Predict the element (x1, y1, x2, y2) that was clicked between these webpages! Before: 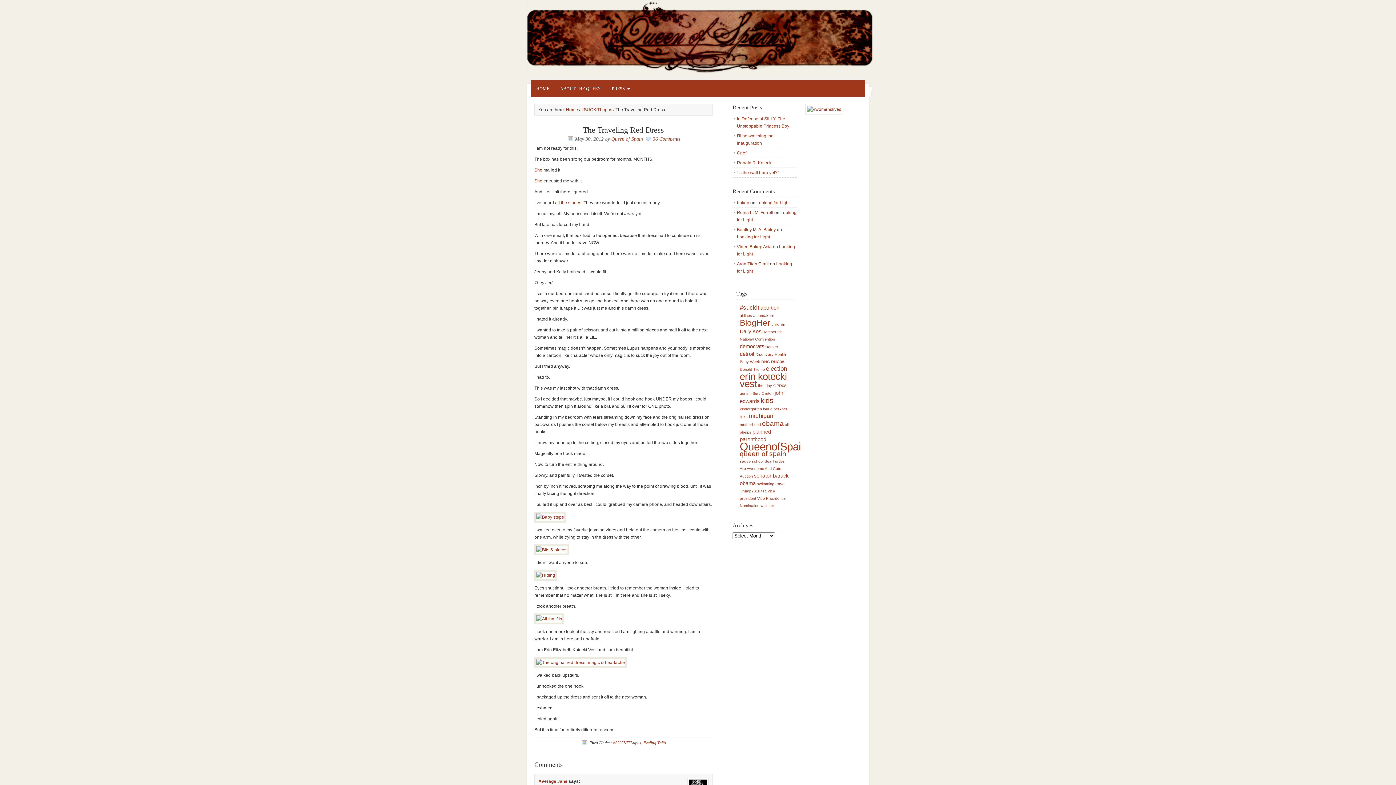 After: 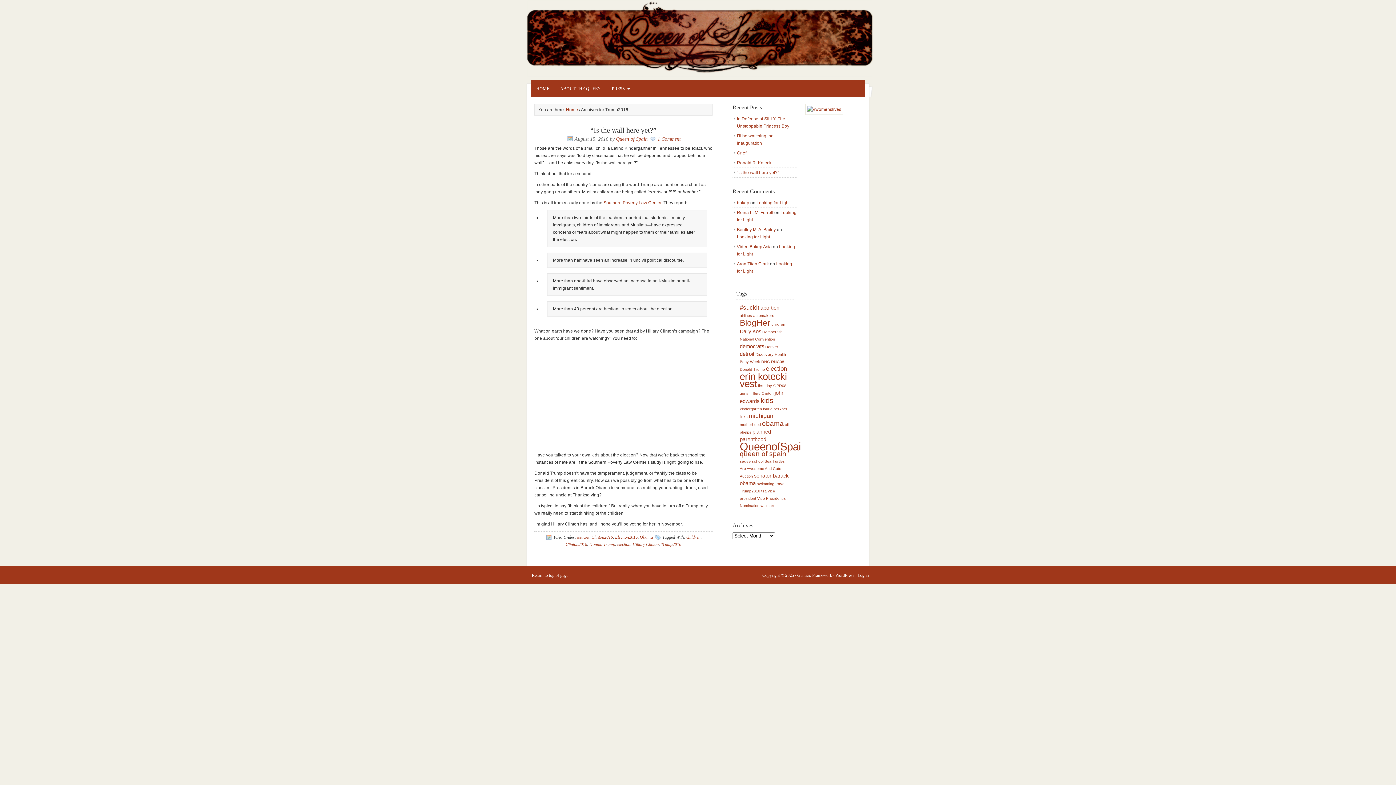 Action: bbox: (740, 489, 760, 493) label: Trump2016 (1 item)